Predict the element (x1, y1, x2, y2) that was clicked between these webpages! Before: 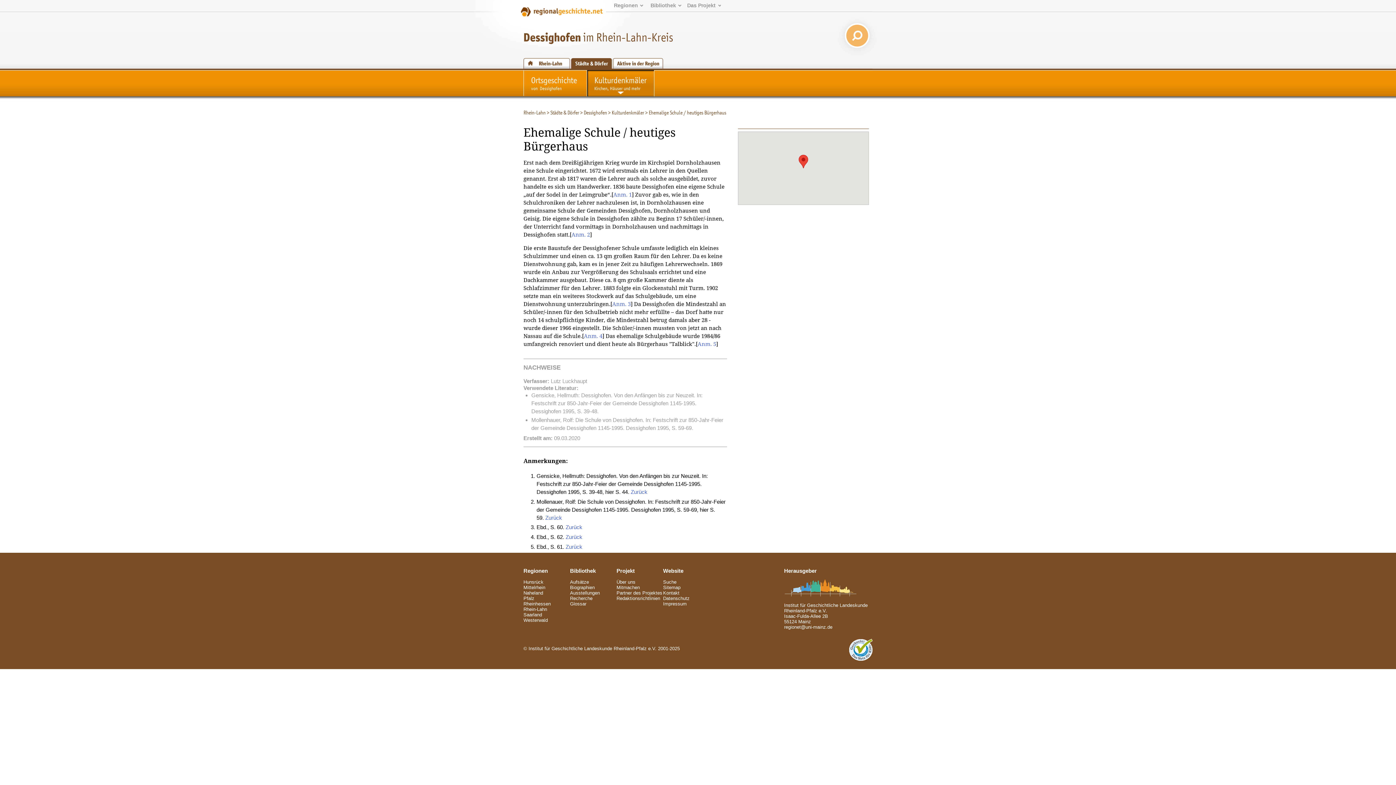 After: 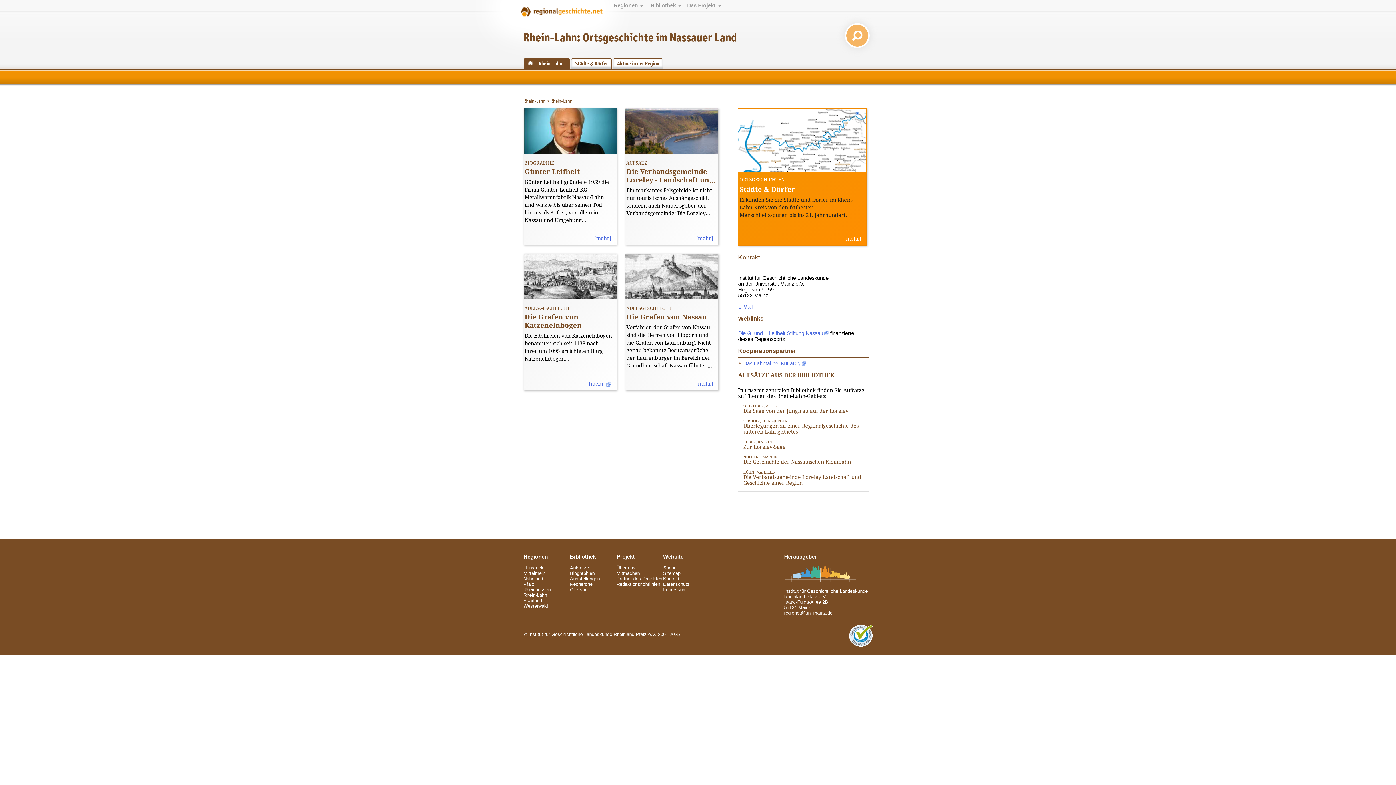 Action: bbox: (523, 109, 545, 115) label: Rhein-Lahn